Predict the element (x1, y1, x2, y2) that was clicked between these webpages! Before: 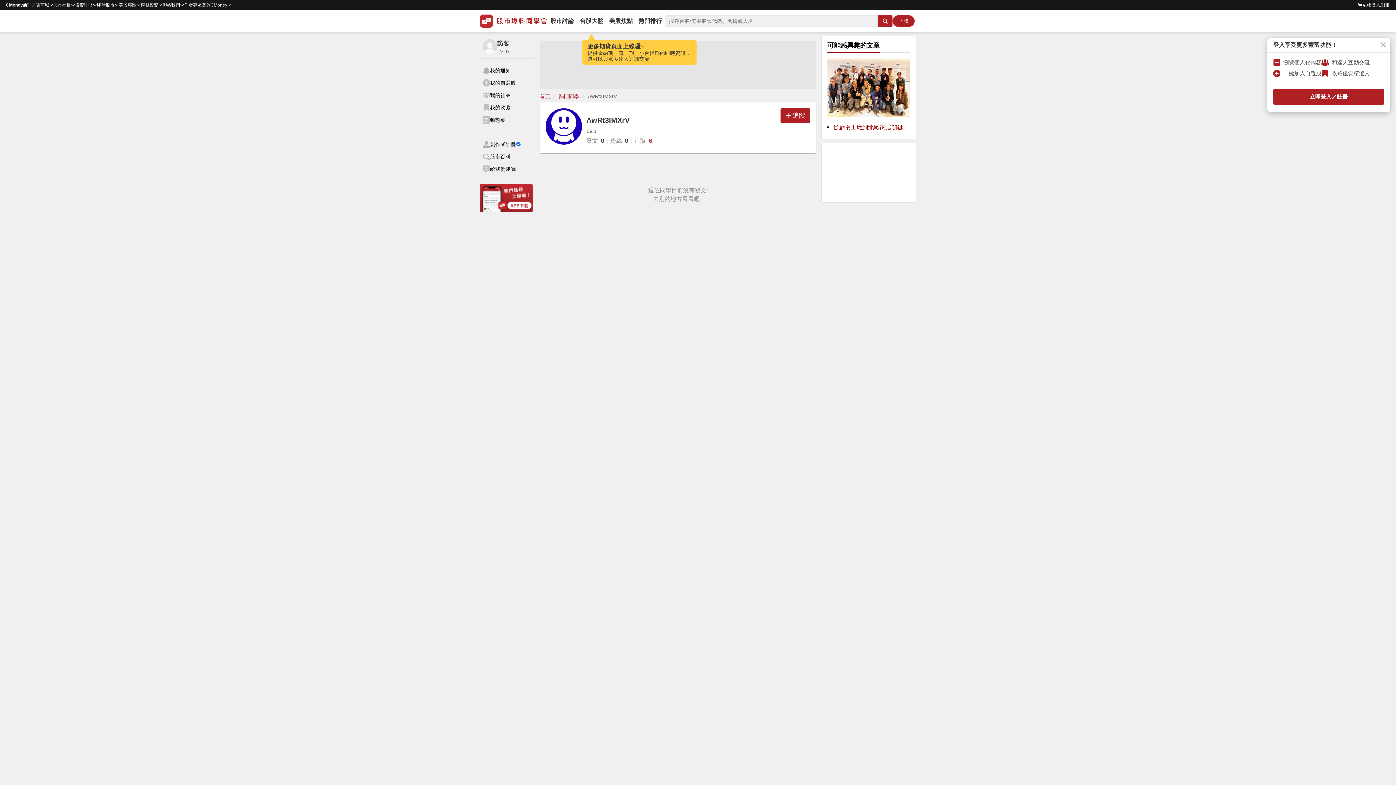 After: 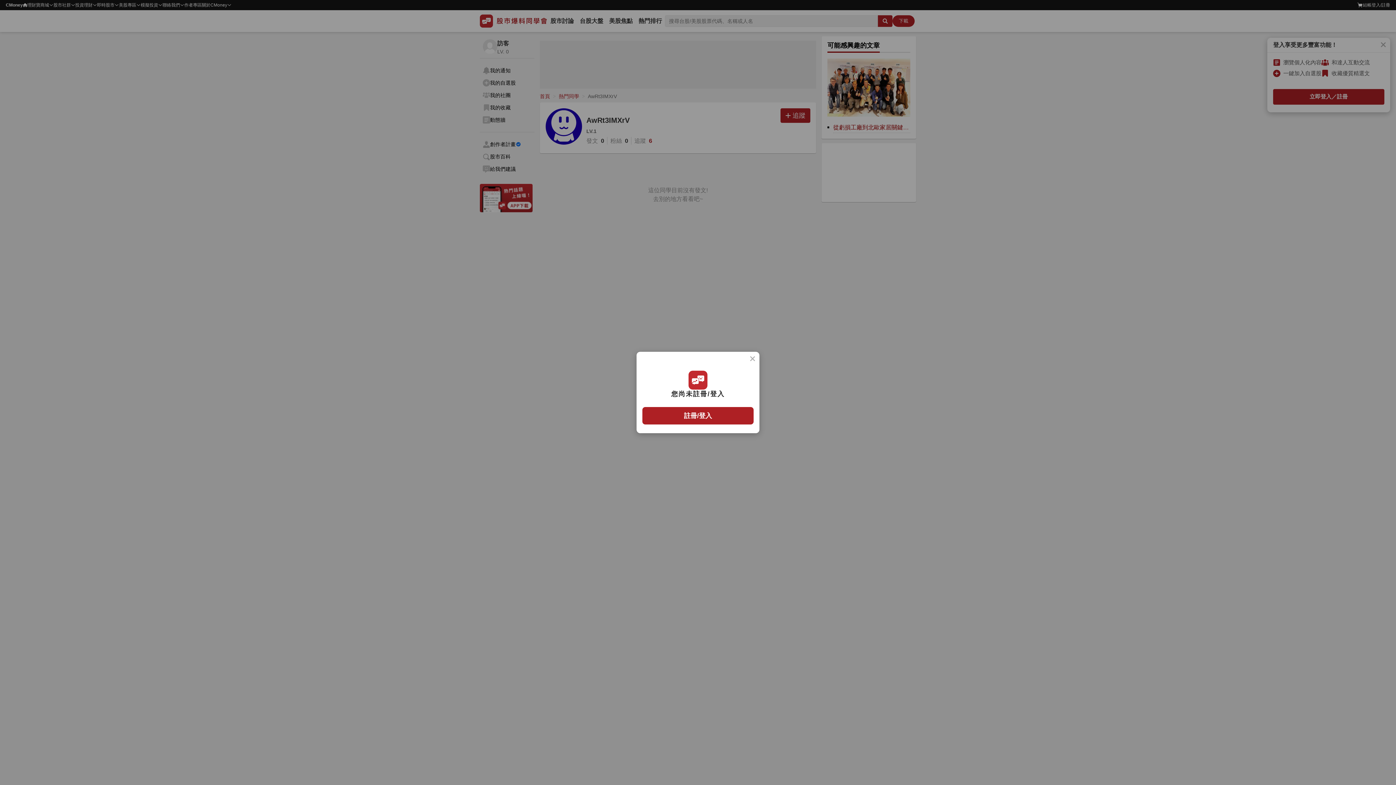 Action: bbox: (780, 108, 810, 122) label: 追蹤